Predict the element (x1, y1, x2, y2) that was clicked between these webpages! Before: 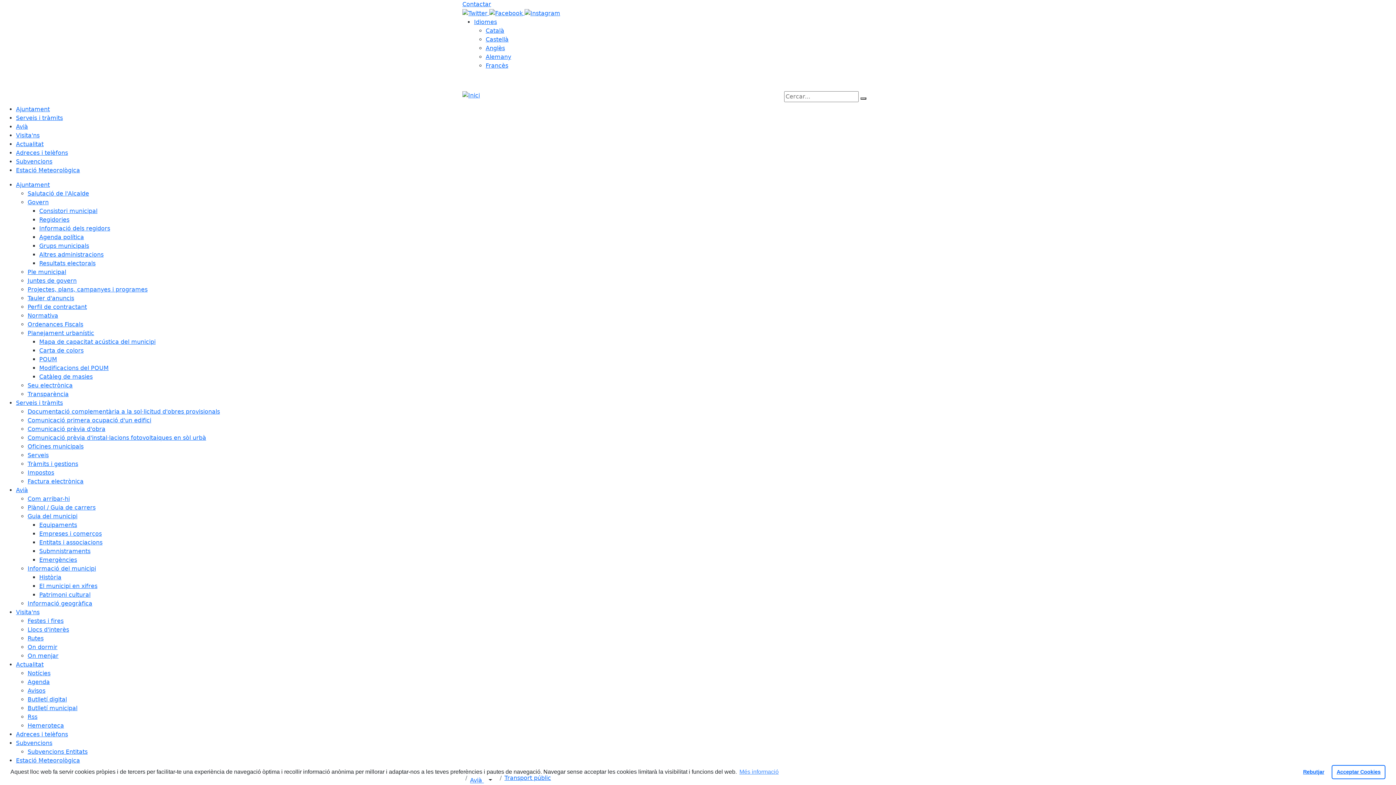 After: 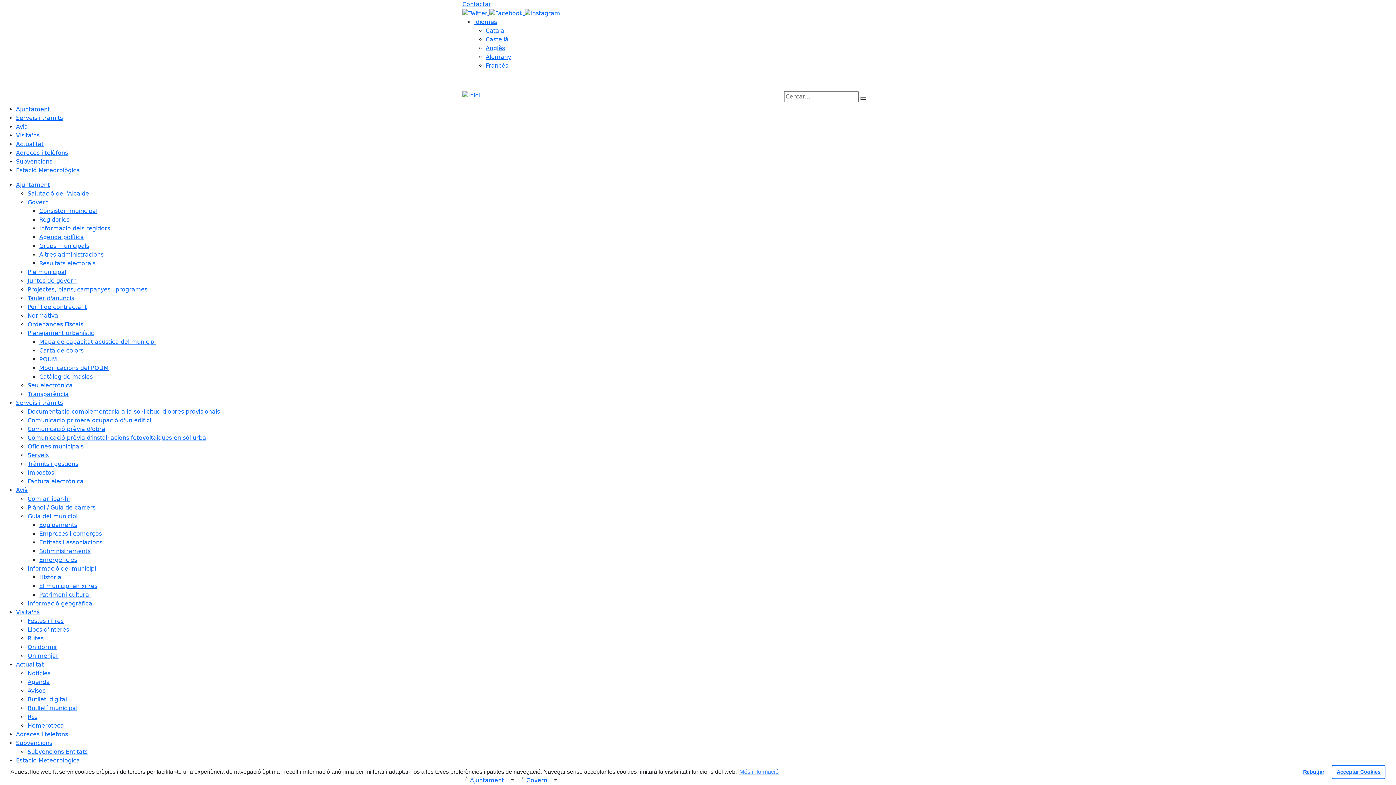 Action: label: Agenda política bbox: (39, 233, 84, 240)